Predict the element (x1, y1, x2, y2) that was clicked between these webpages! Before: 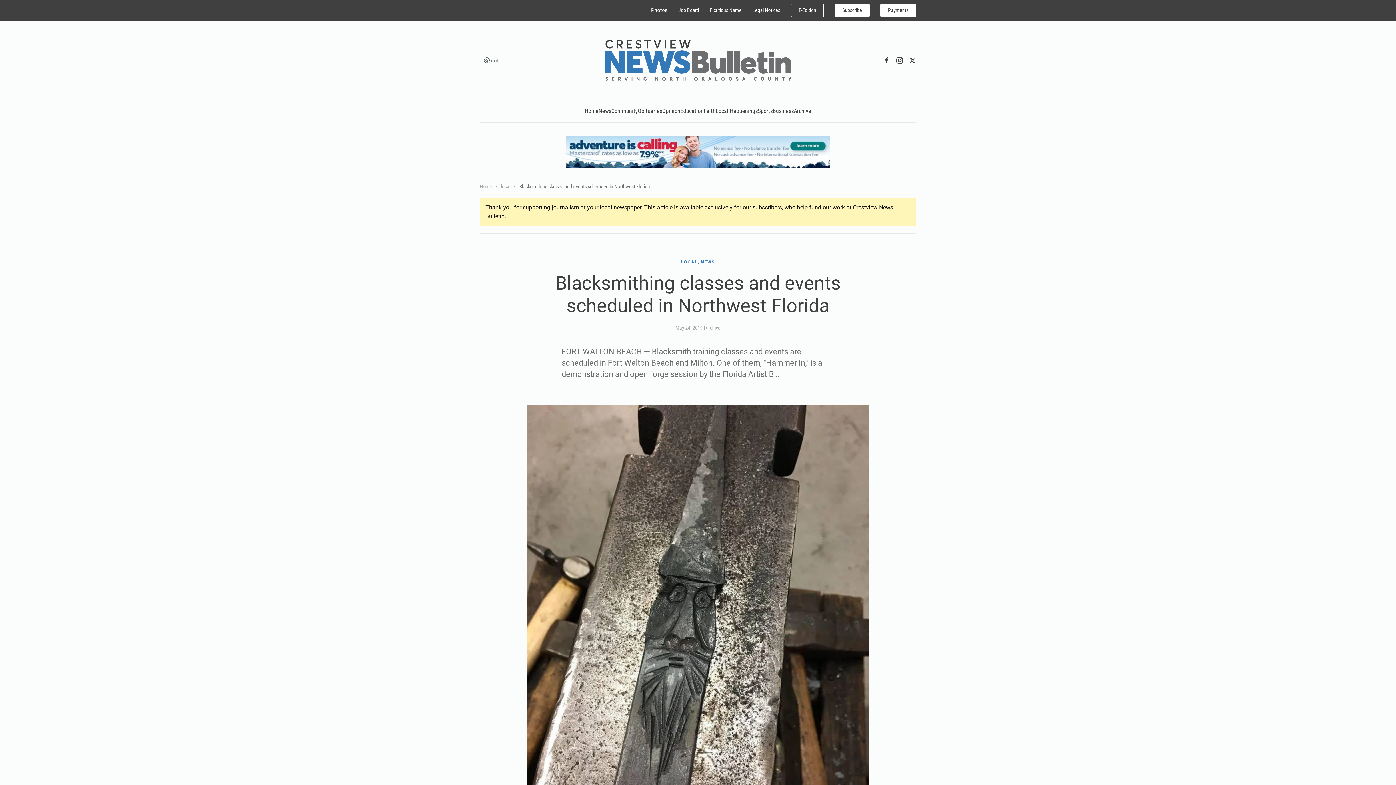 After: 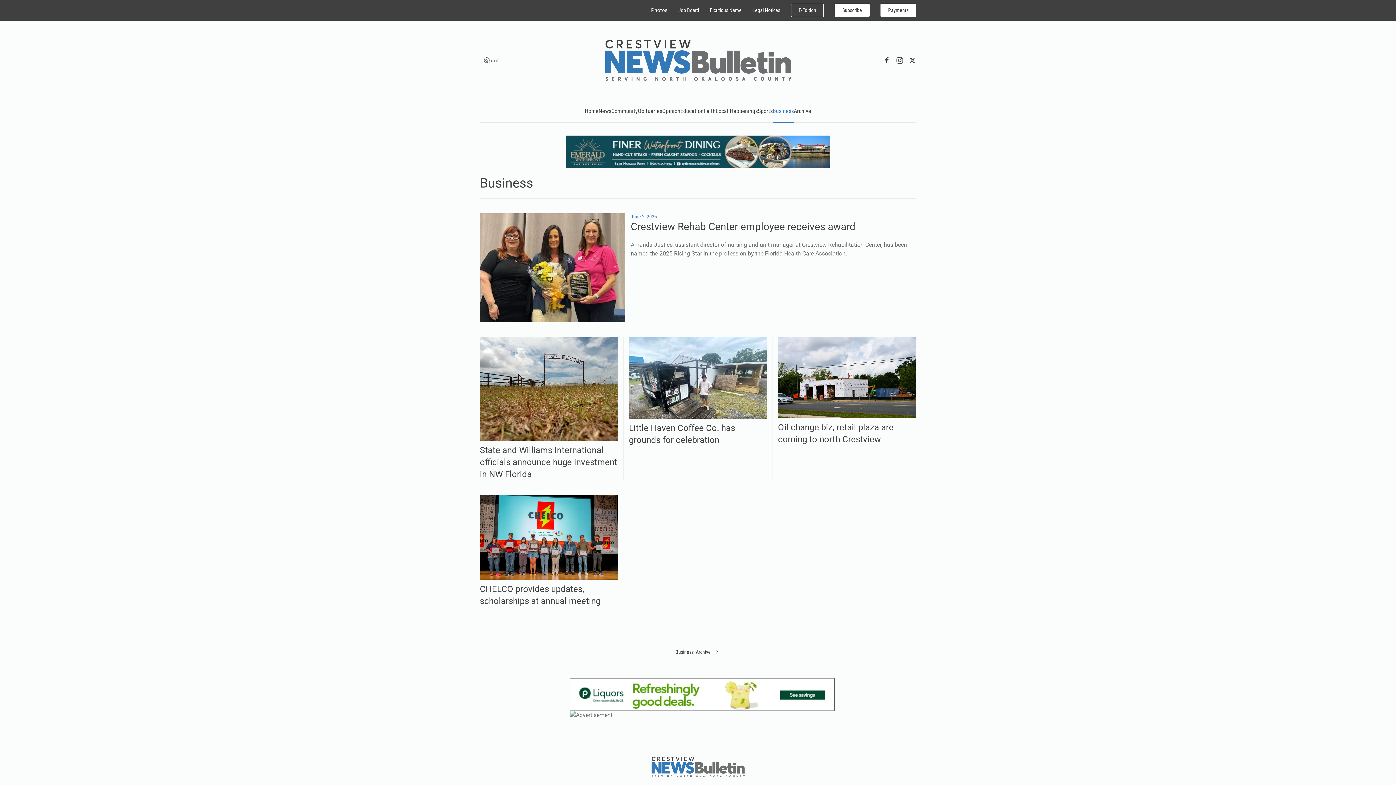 Action: bbox: (772, 100, 794, 122) label: Business